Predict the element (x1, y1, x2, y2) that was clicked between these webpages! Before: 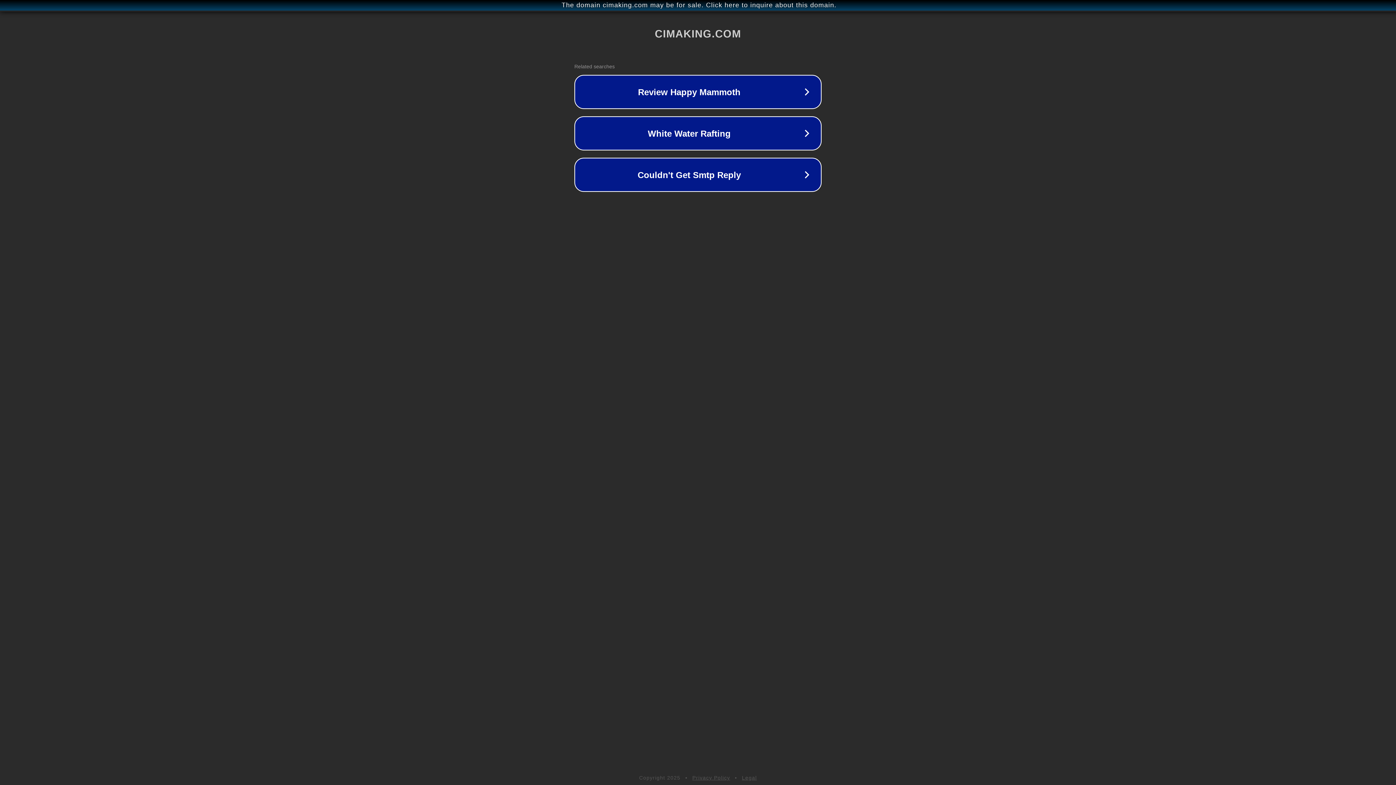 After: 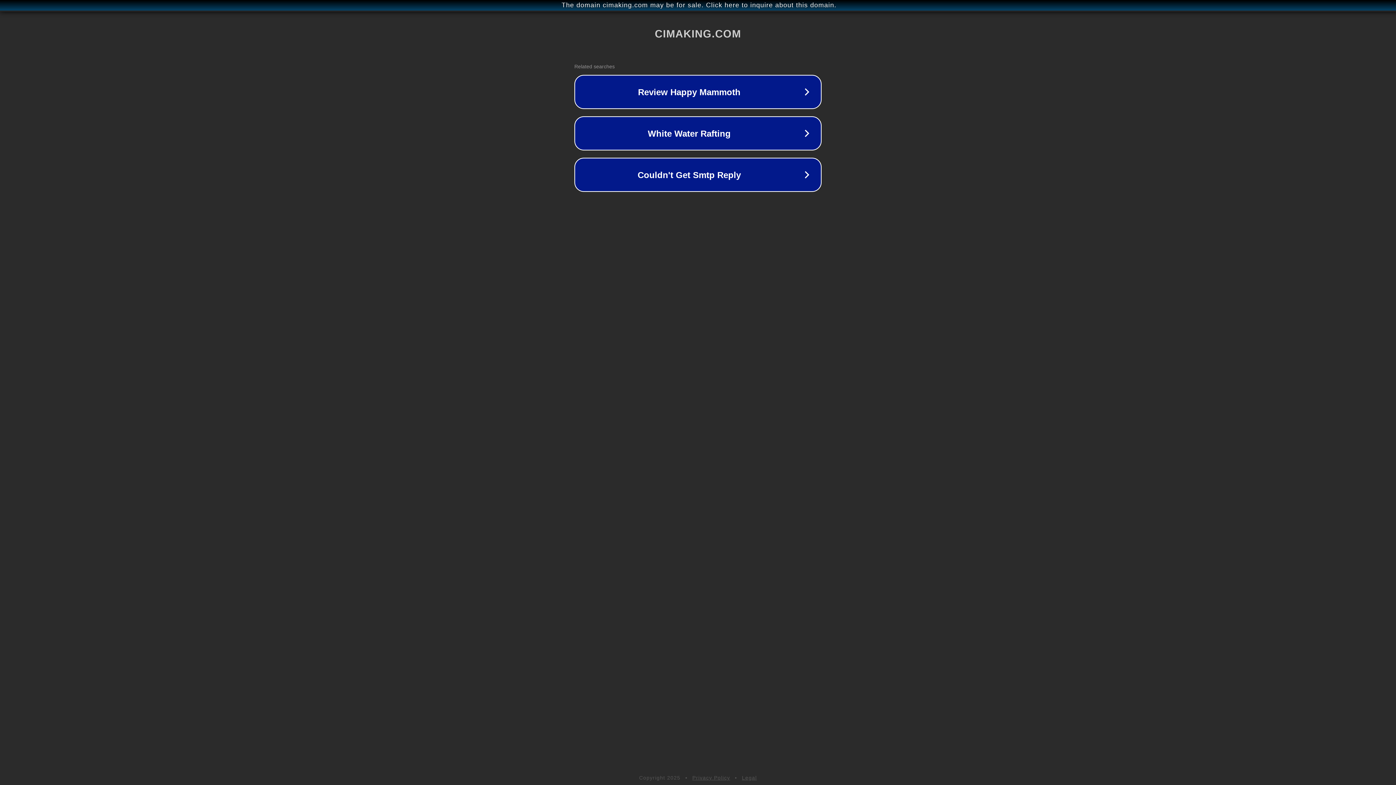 Action: bbox: (742, 775, 757, 781) label: Legal